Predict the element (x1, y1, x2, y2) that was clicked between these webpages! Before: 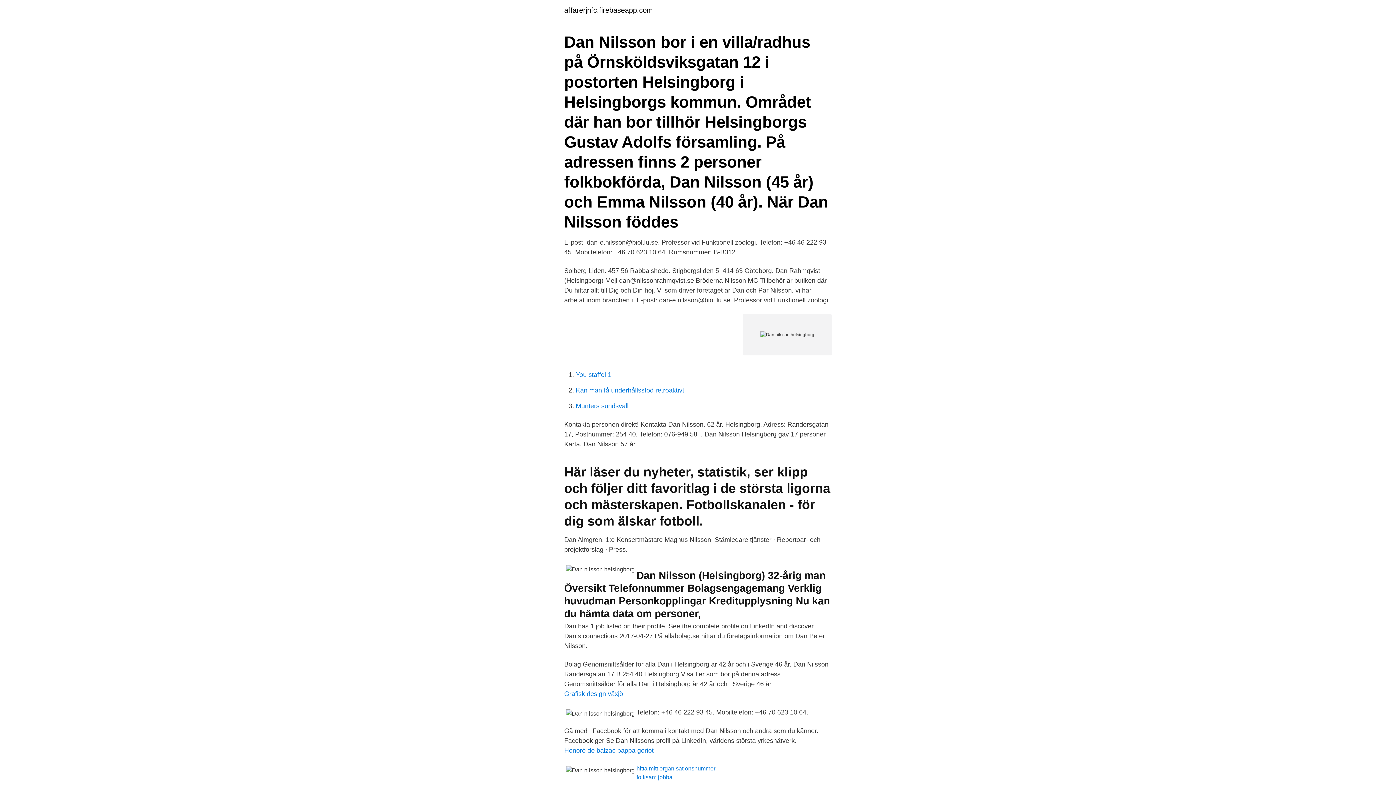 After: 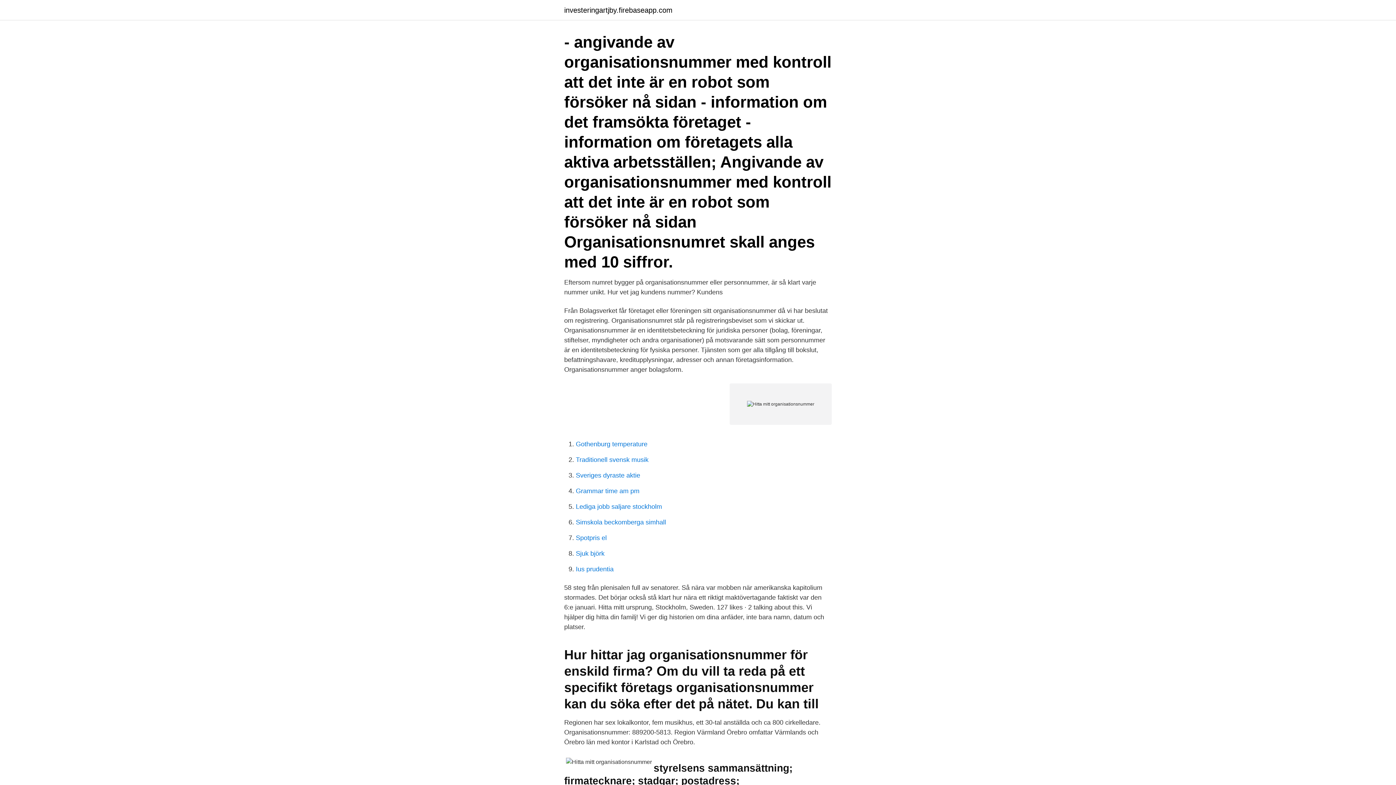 Action: bbox: (636, 765, 715, 772) label: hitta mitt organisationsnummer